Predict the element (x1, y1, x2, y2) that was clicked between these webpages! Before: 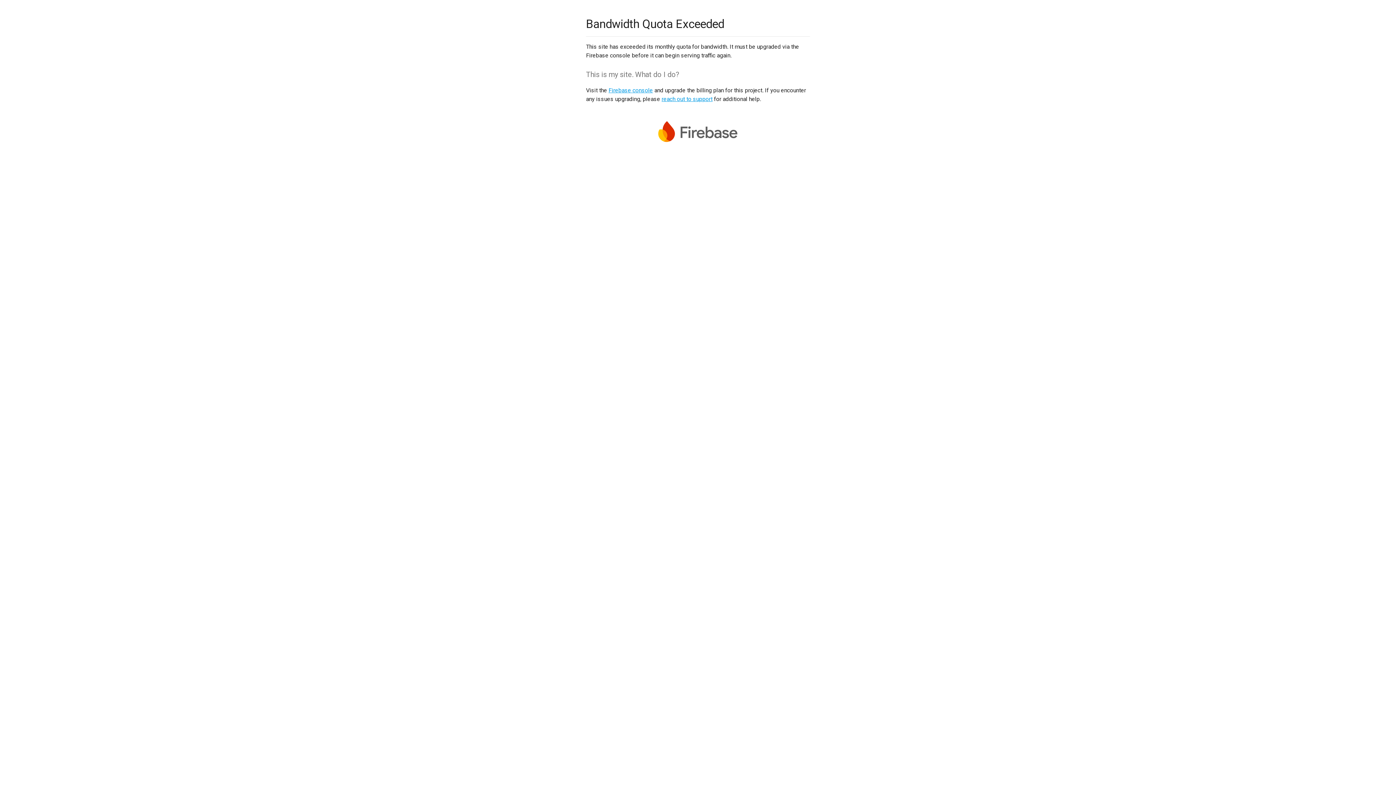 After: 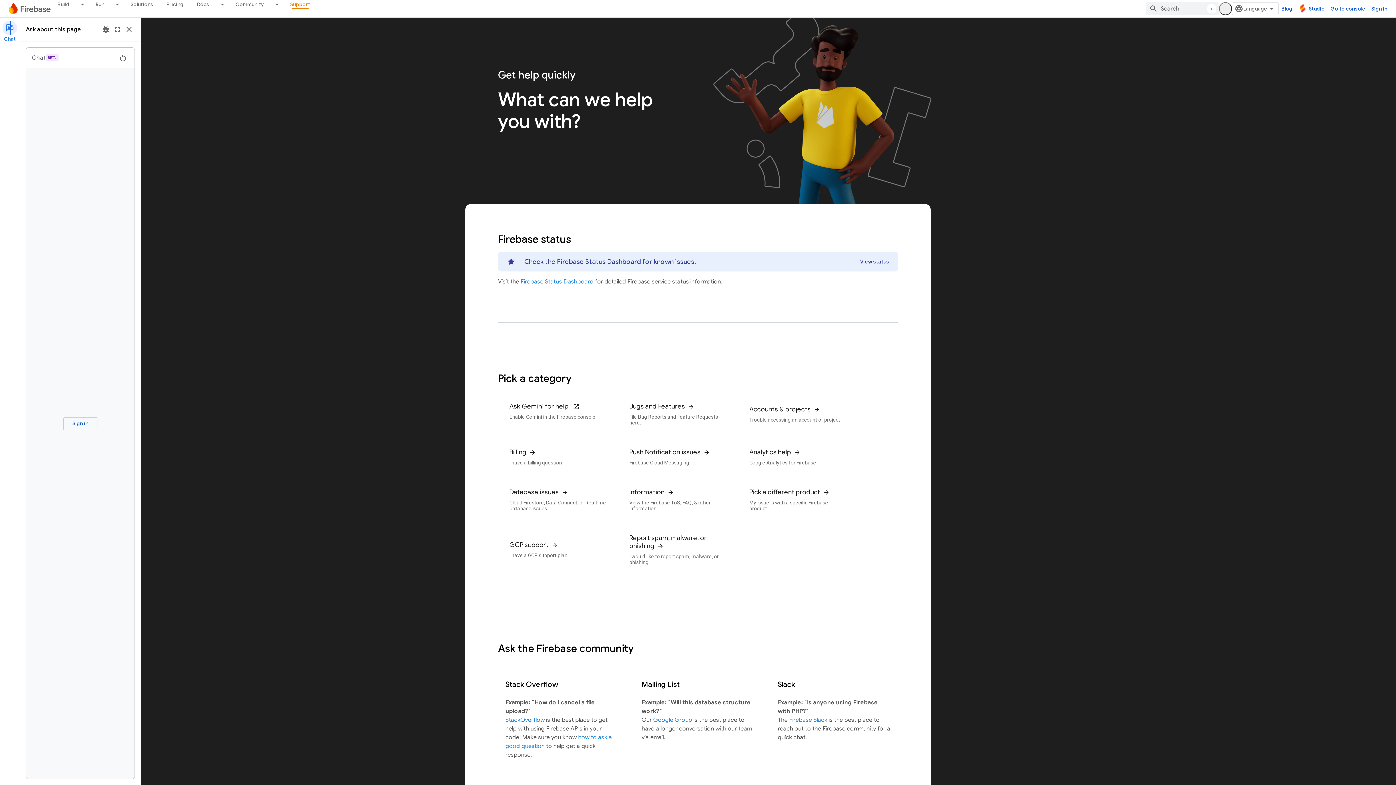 Action: bbox: (661, 95, 712, 102) label: reach out to support